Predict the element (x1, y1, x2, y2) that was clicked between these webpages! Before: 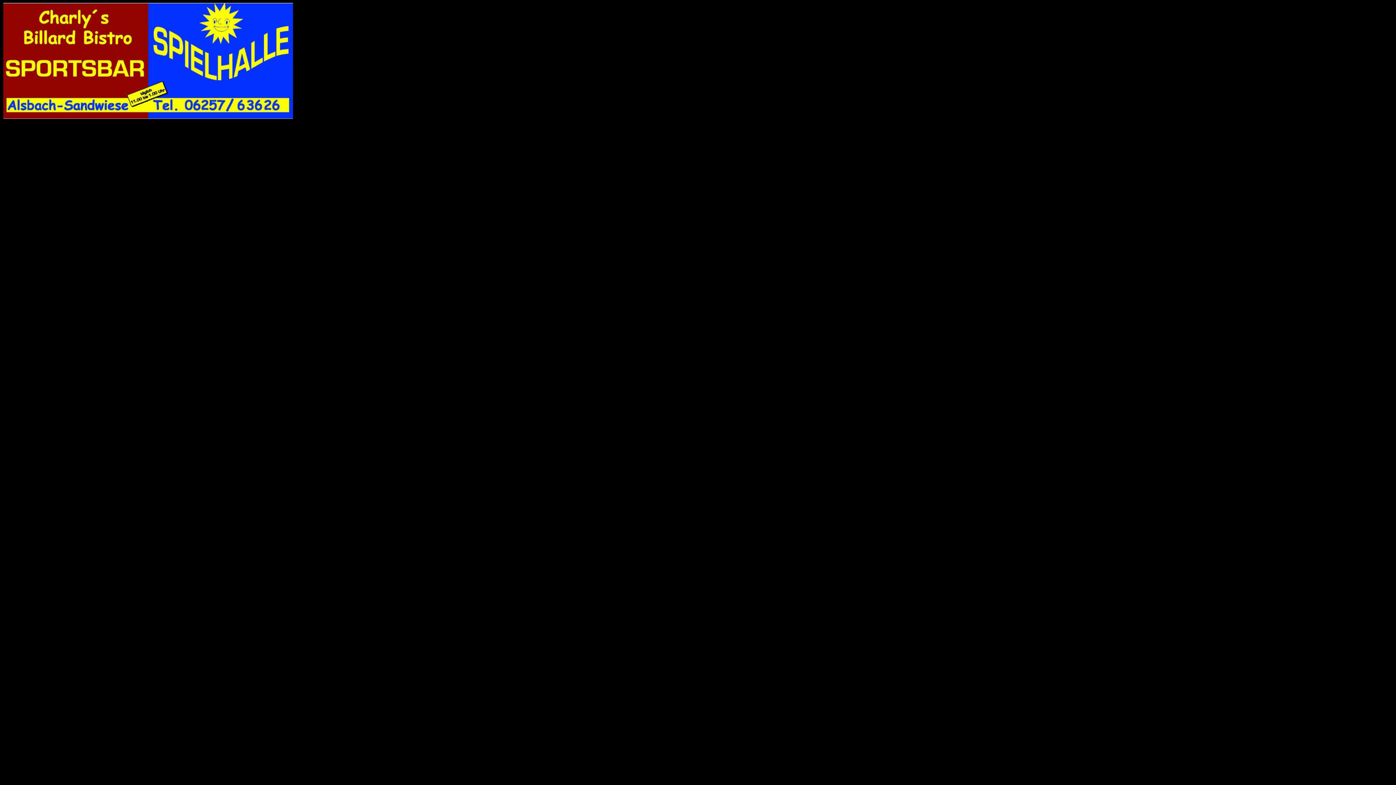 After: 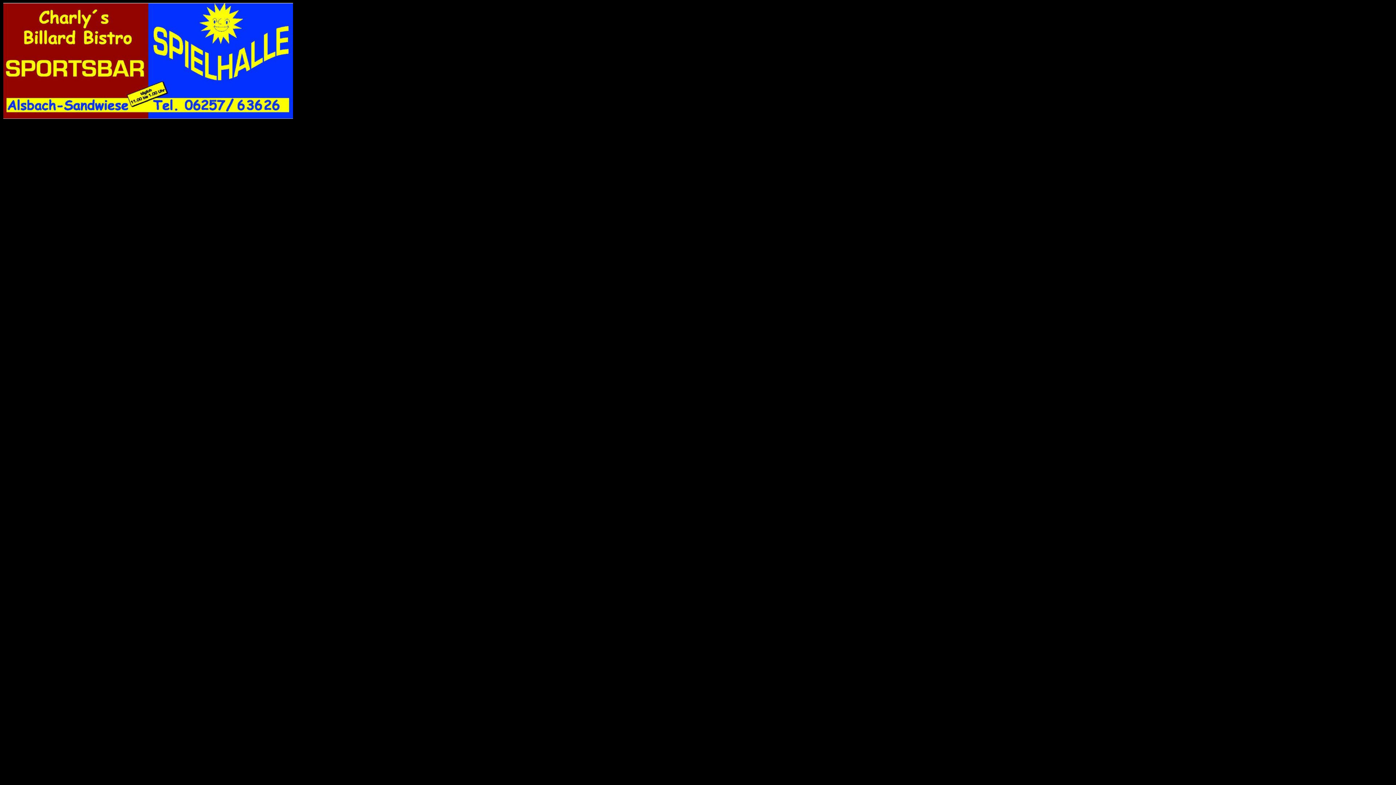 Action: bbox: (2, 113, 293, 120)